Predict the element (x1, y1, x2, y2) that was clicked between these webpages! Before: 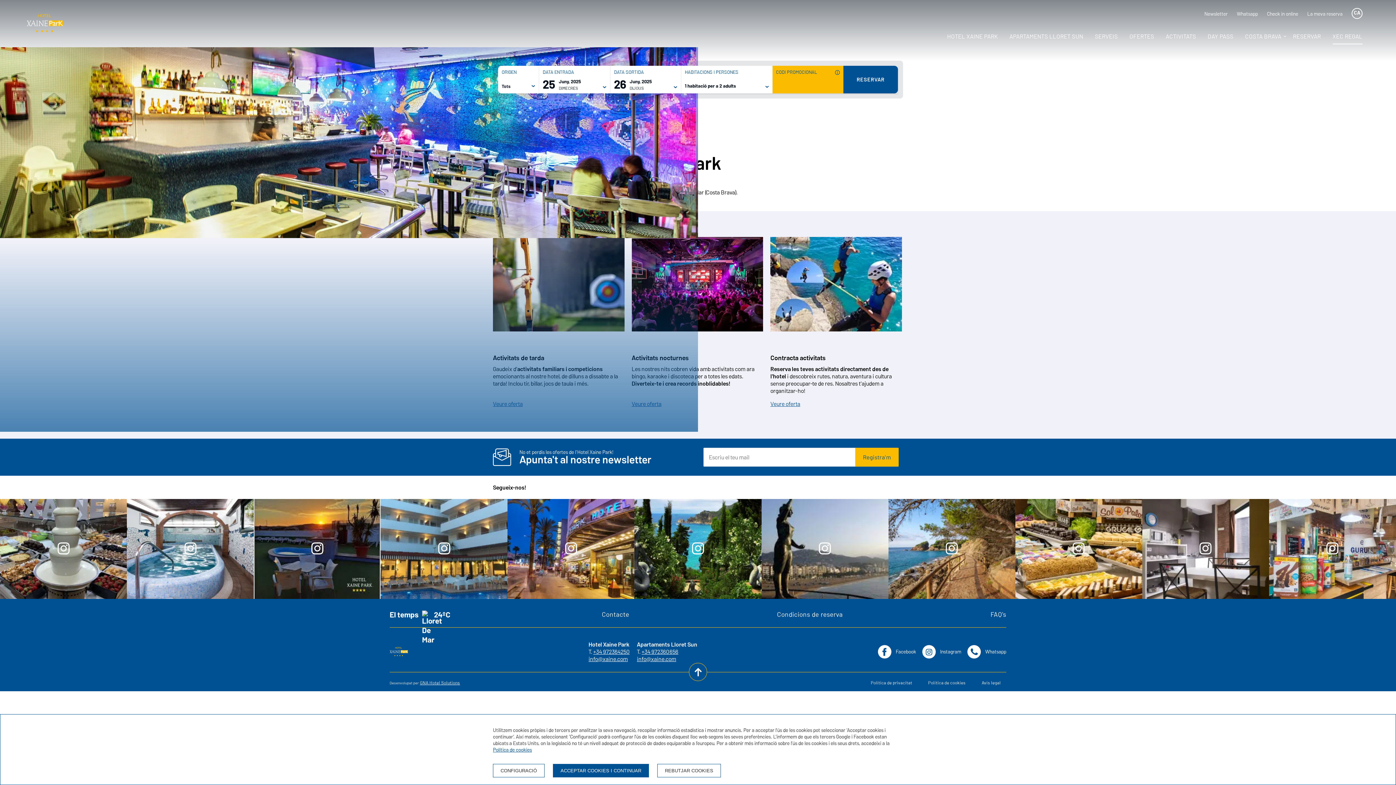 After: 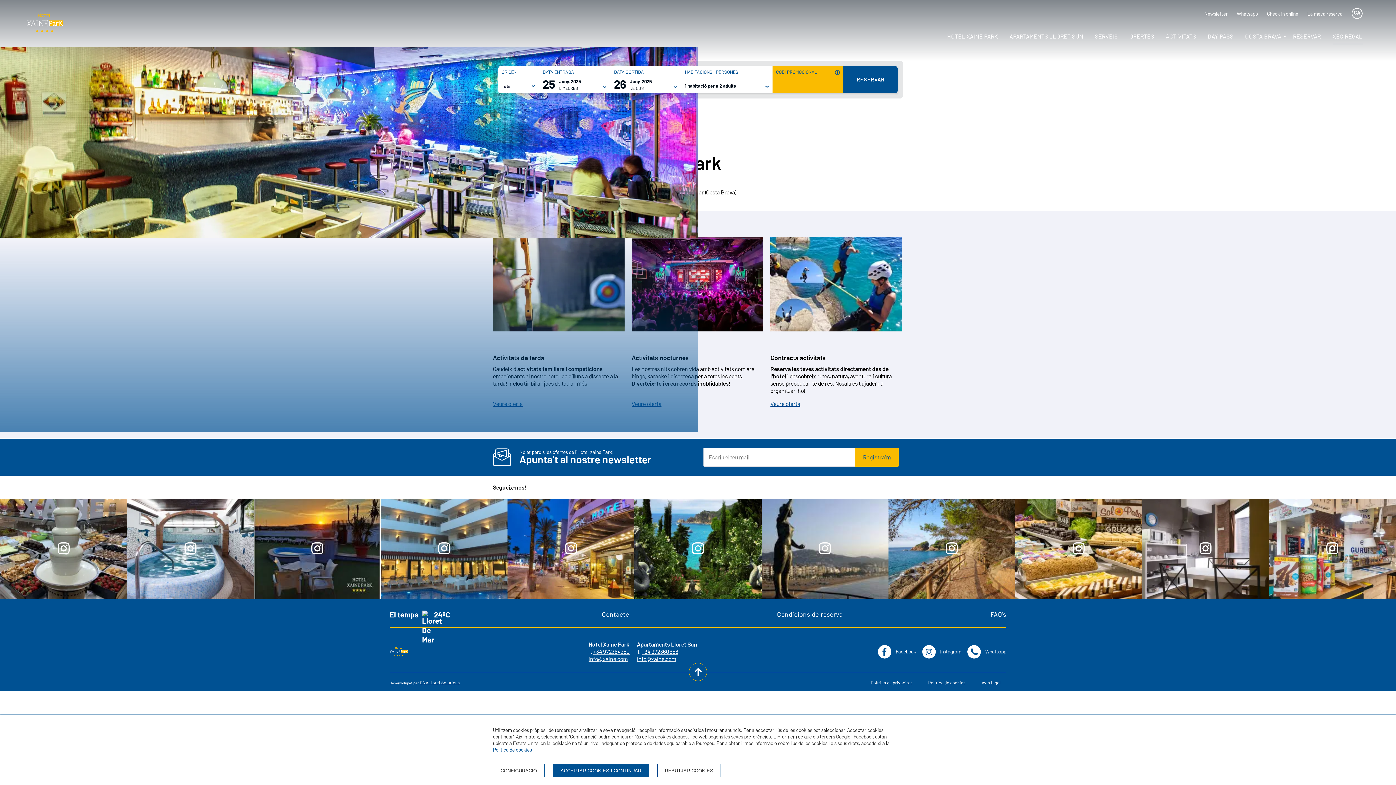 Action: bbox: (922, 645, 961, 658) label: Instagram